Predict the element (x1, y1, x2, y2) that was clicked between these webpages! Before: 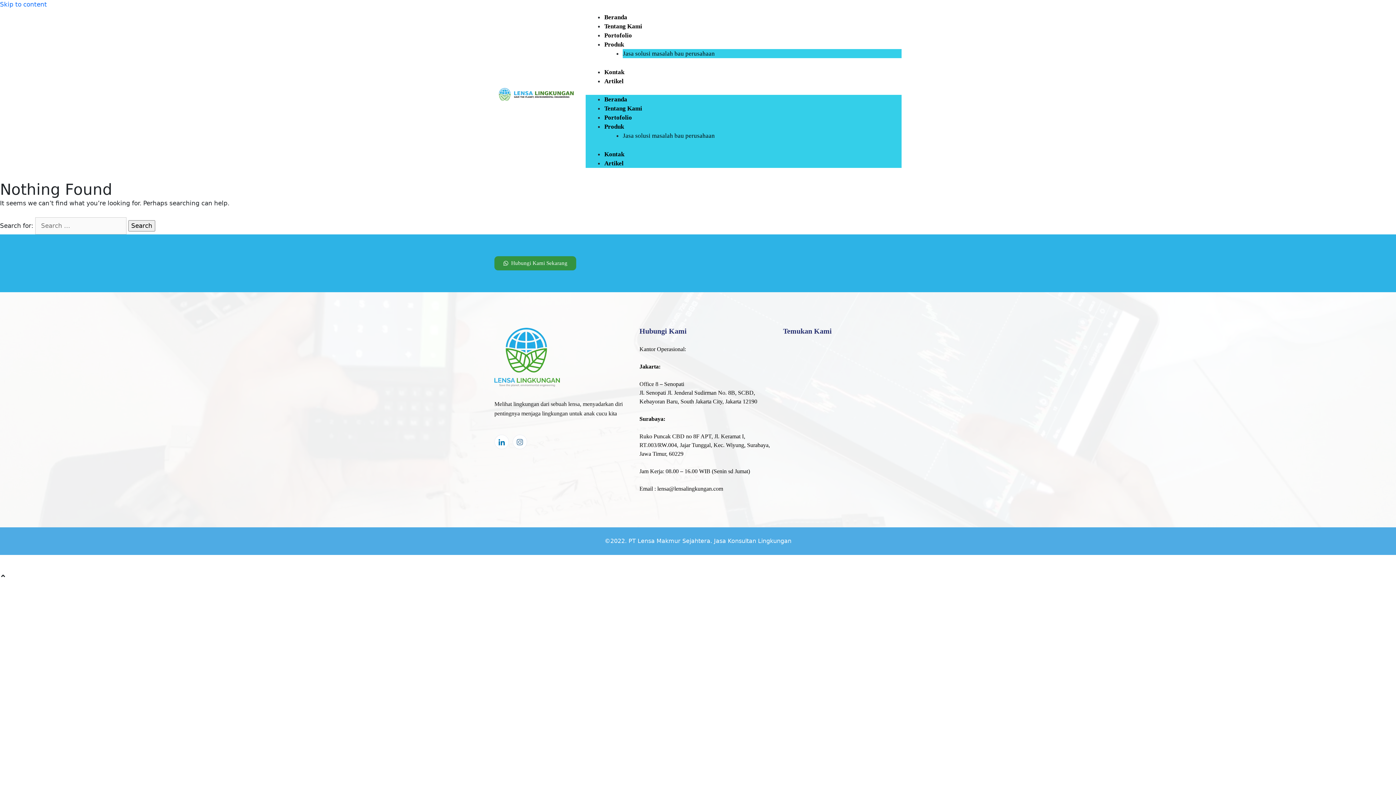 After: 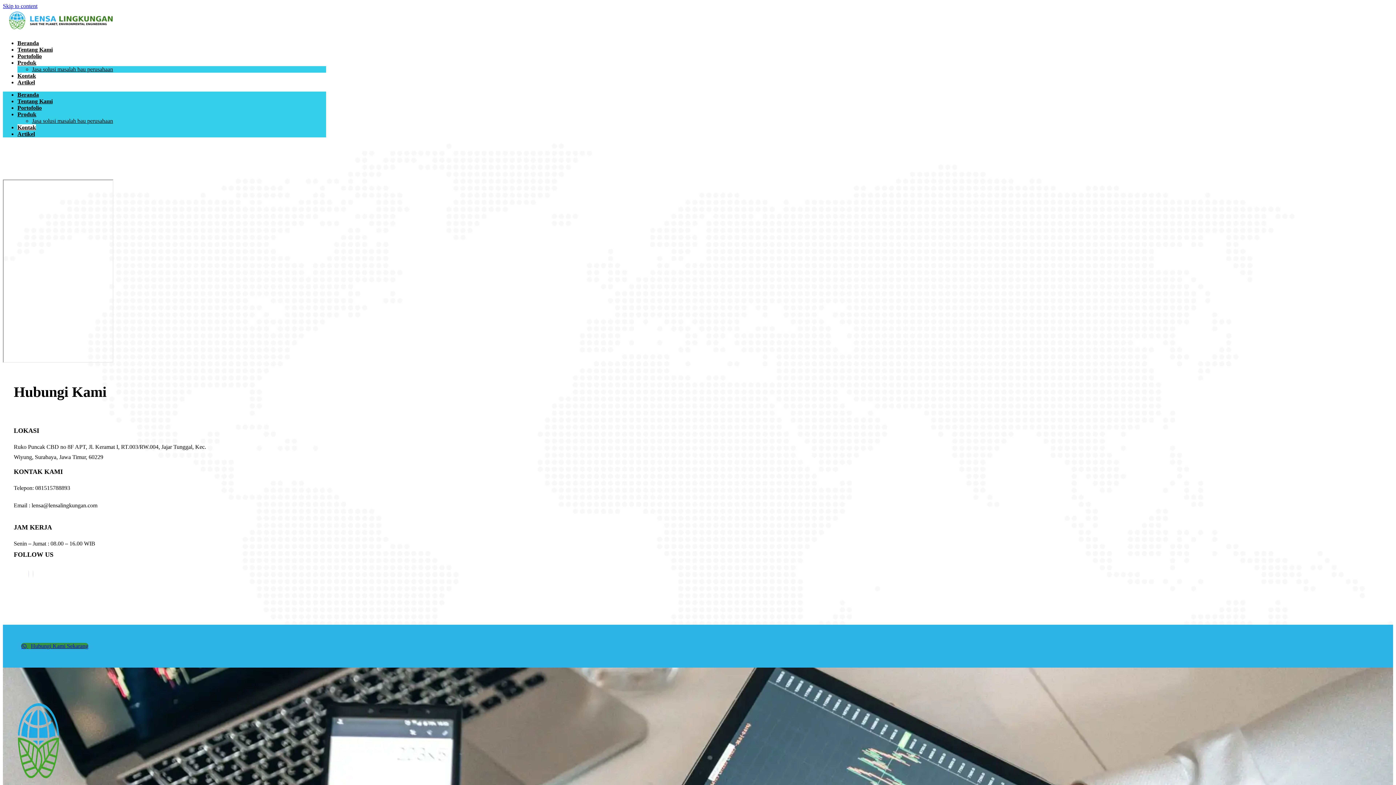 Action: label: Kontak bbox: (604, 150, 624, 157)